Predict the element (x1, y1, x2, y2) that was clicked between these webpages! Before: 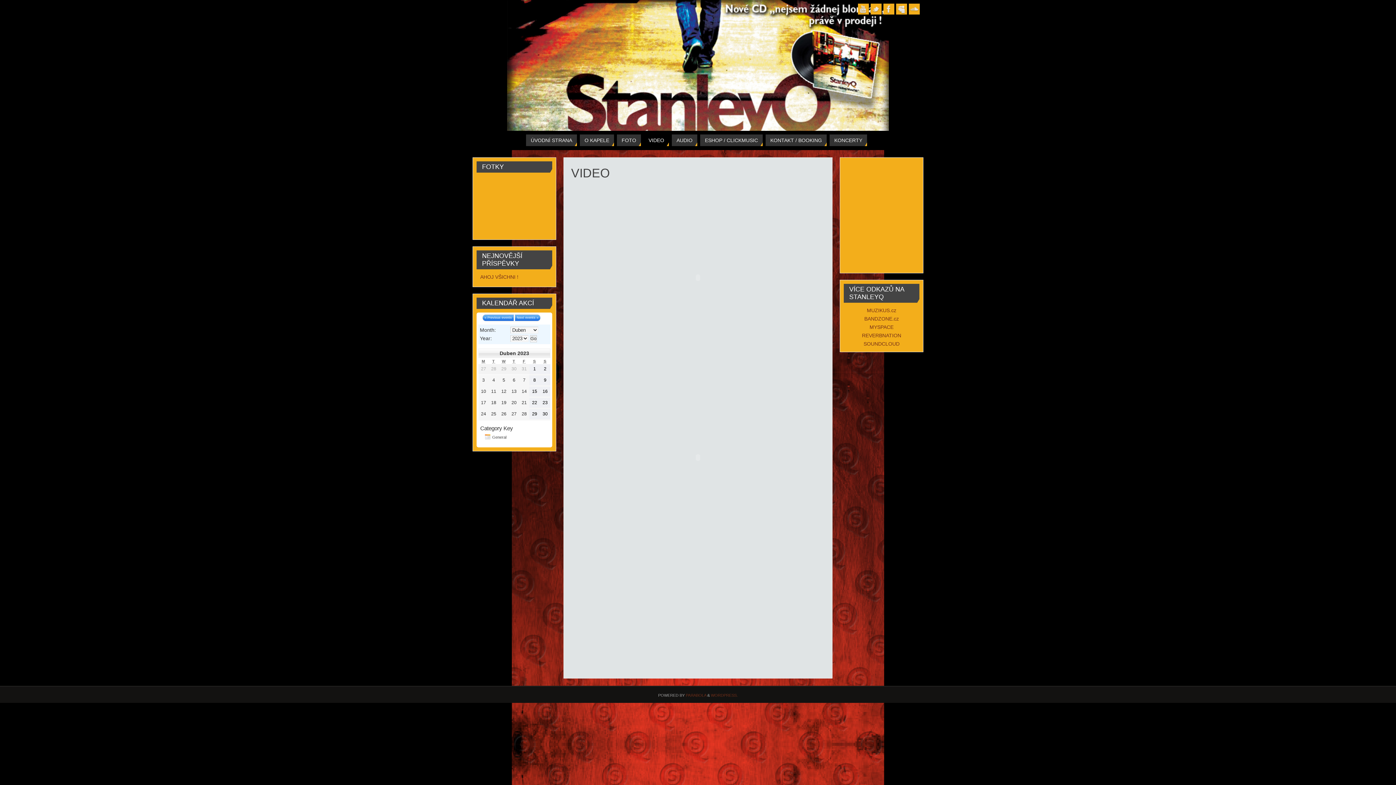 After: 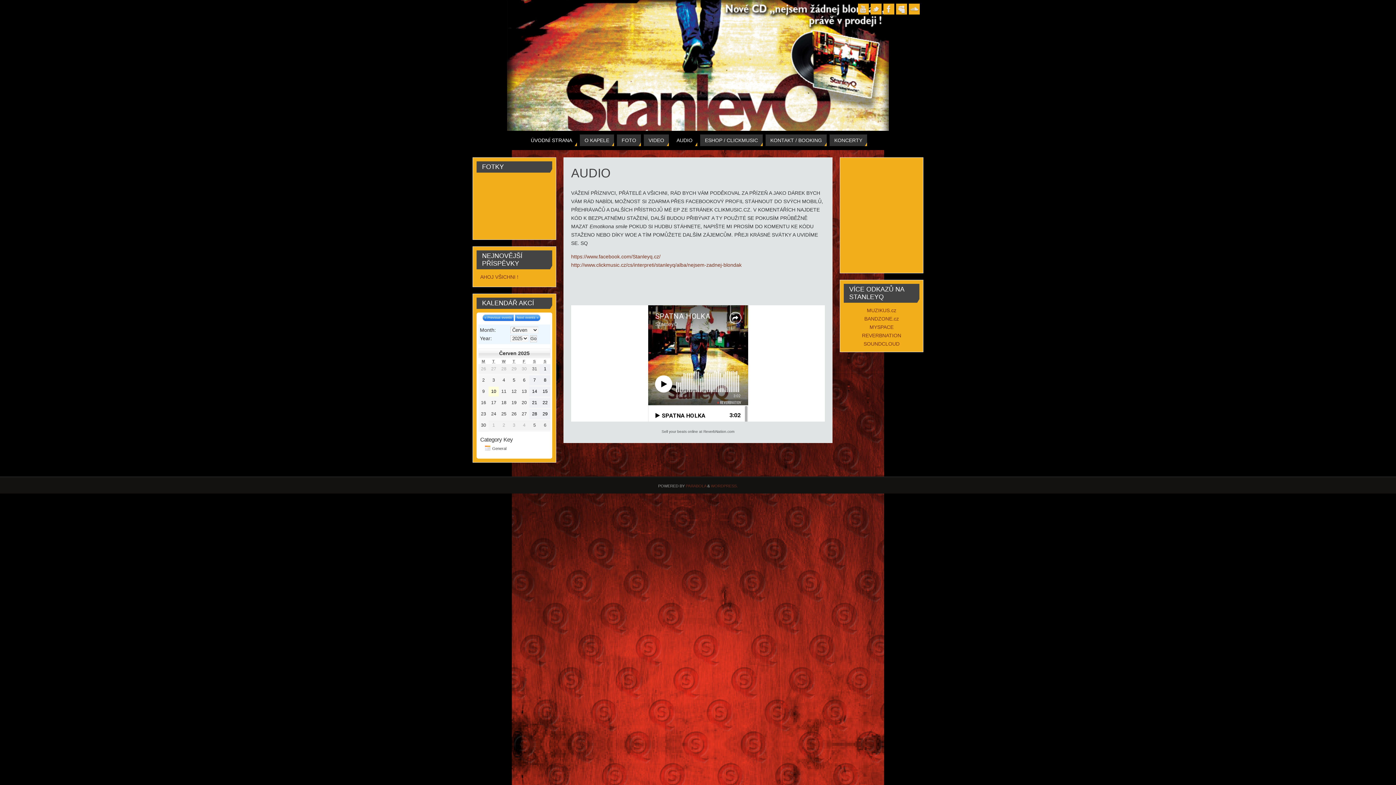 Action: bbox: (526, 134, 577, 146) label: ÚVODNÍ STRANA